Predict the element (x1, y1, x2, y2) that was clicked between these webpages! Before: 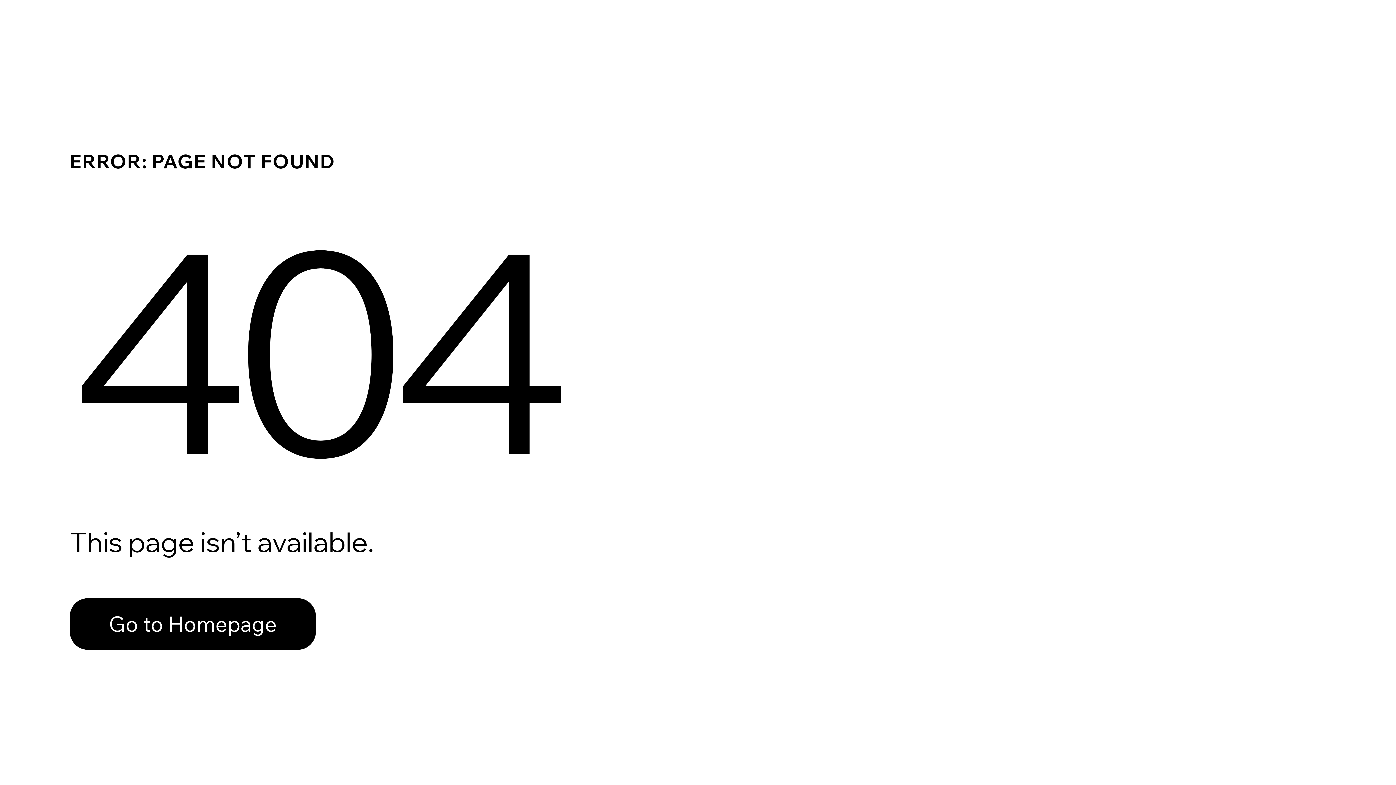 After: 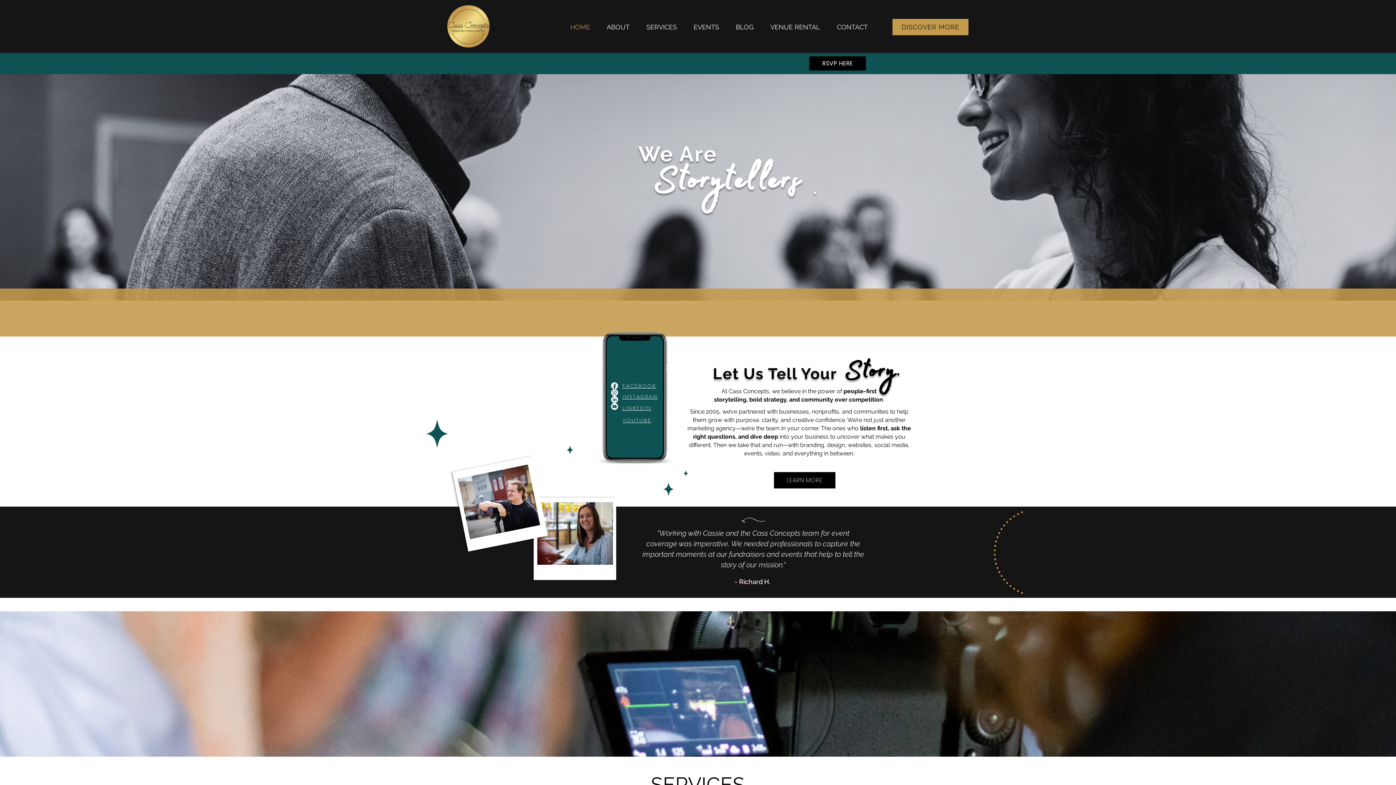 Action: label: Go to Homepage bbox: (69, 582, 768, 659)